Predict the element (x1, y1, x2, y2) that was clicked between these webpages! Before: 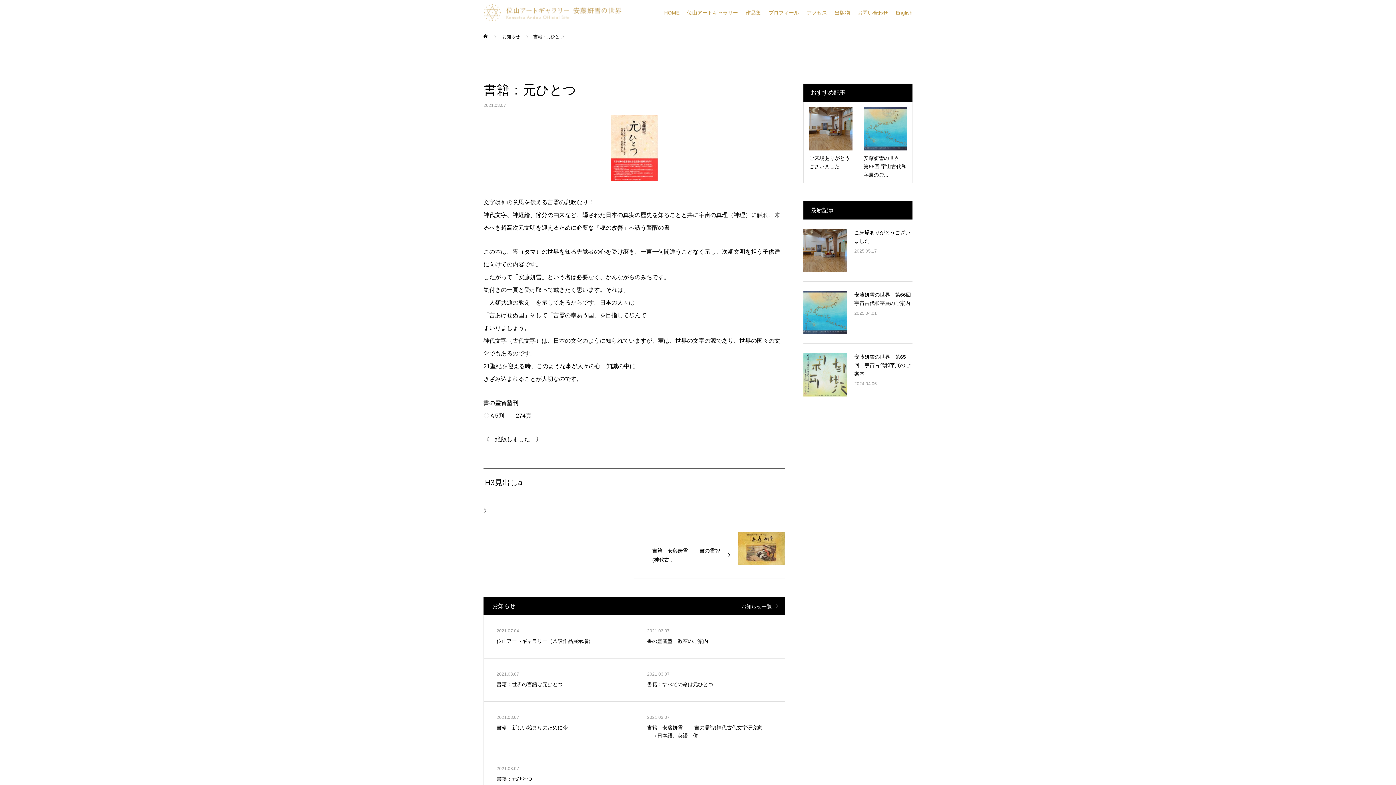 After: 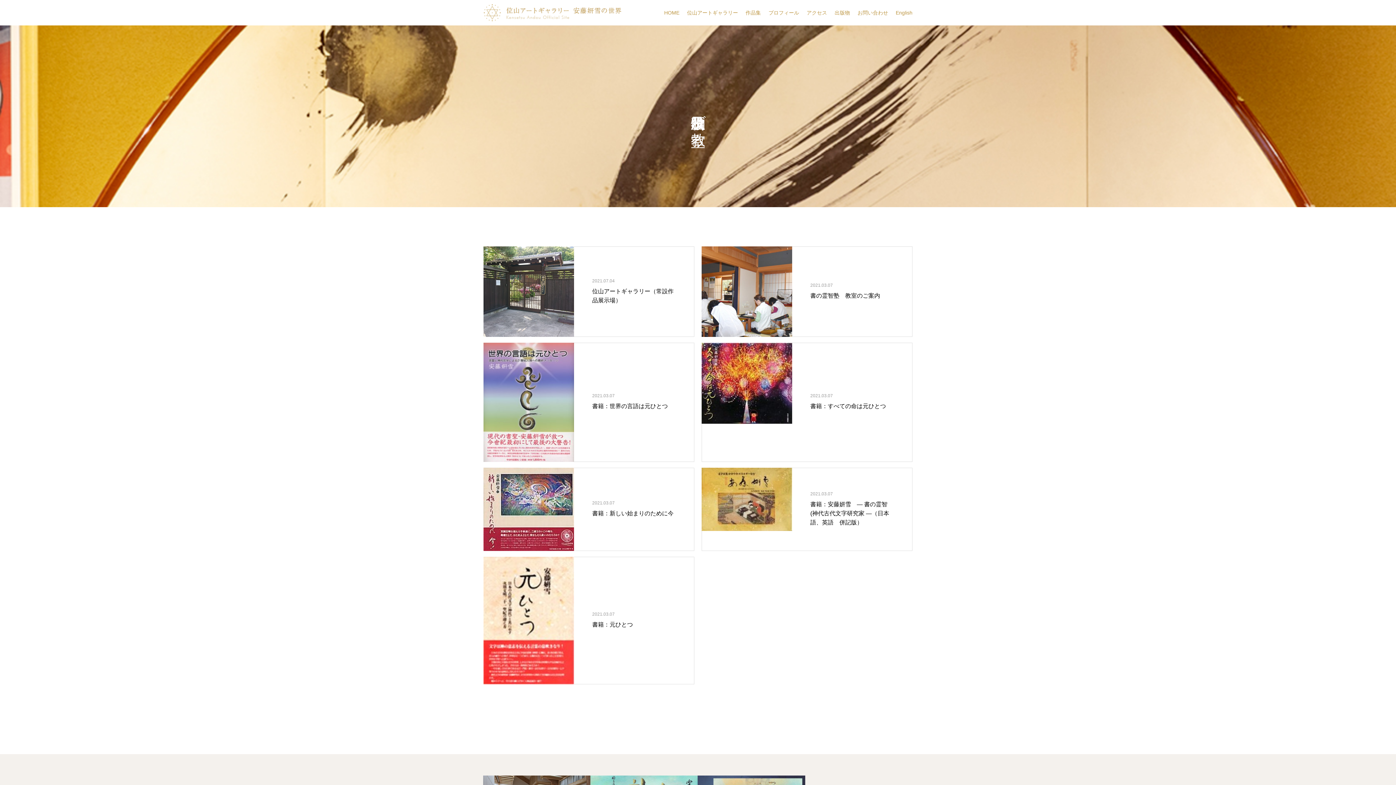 Action: bbox: (502, 34, 521, 39) label: お知らせ 